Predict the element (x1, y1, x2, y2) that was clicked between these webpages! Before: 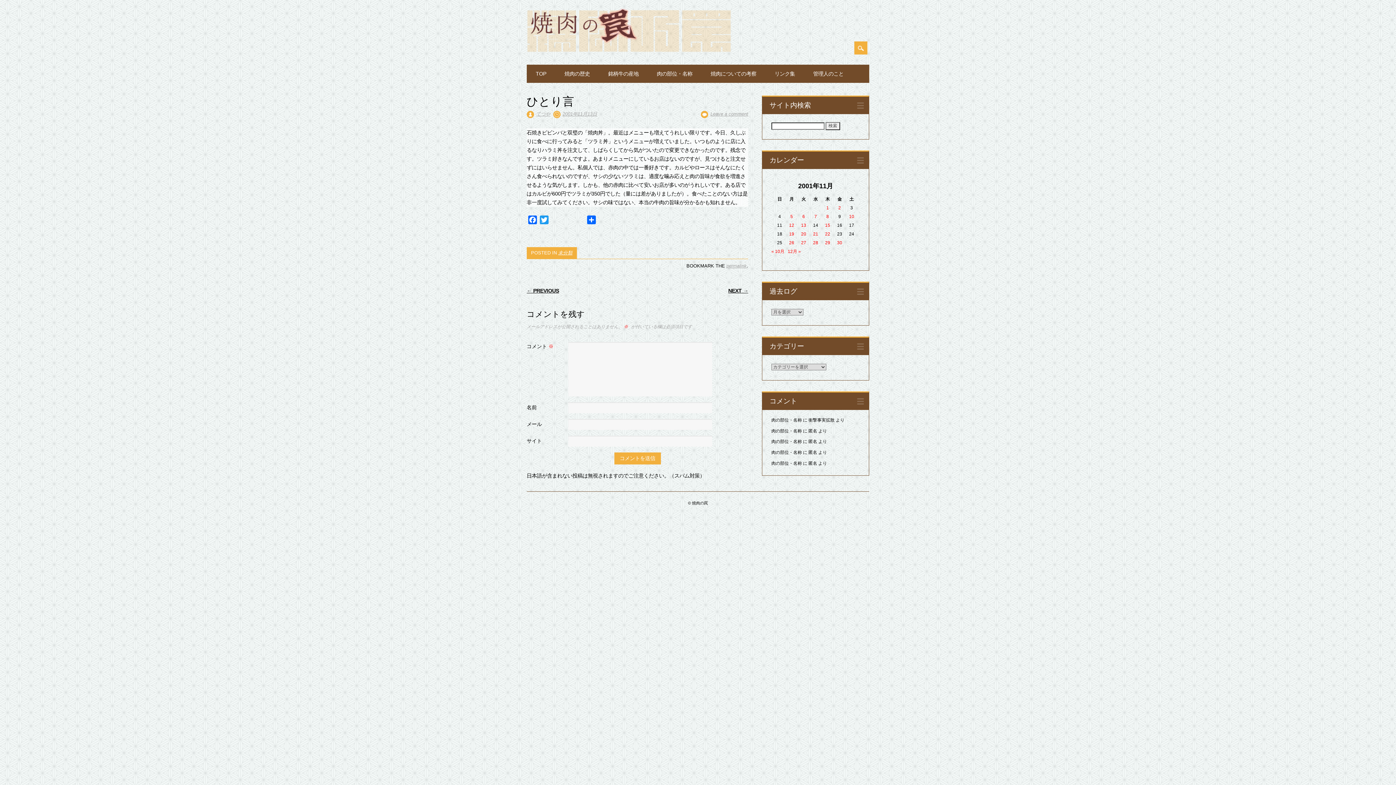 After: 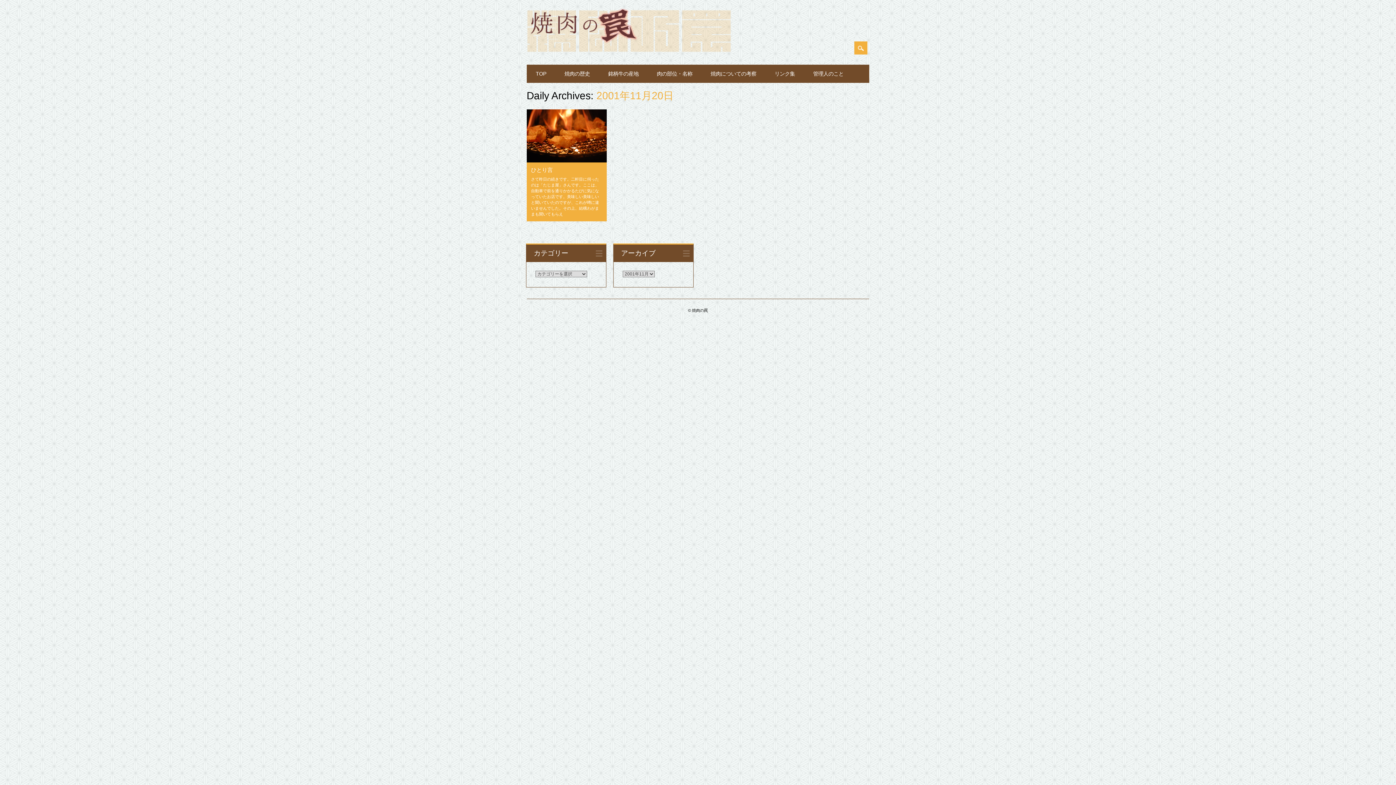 Action: label: 2001年11月20日 に投稿を公開 bbox: (801, 231, 806, 236)